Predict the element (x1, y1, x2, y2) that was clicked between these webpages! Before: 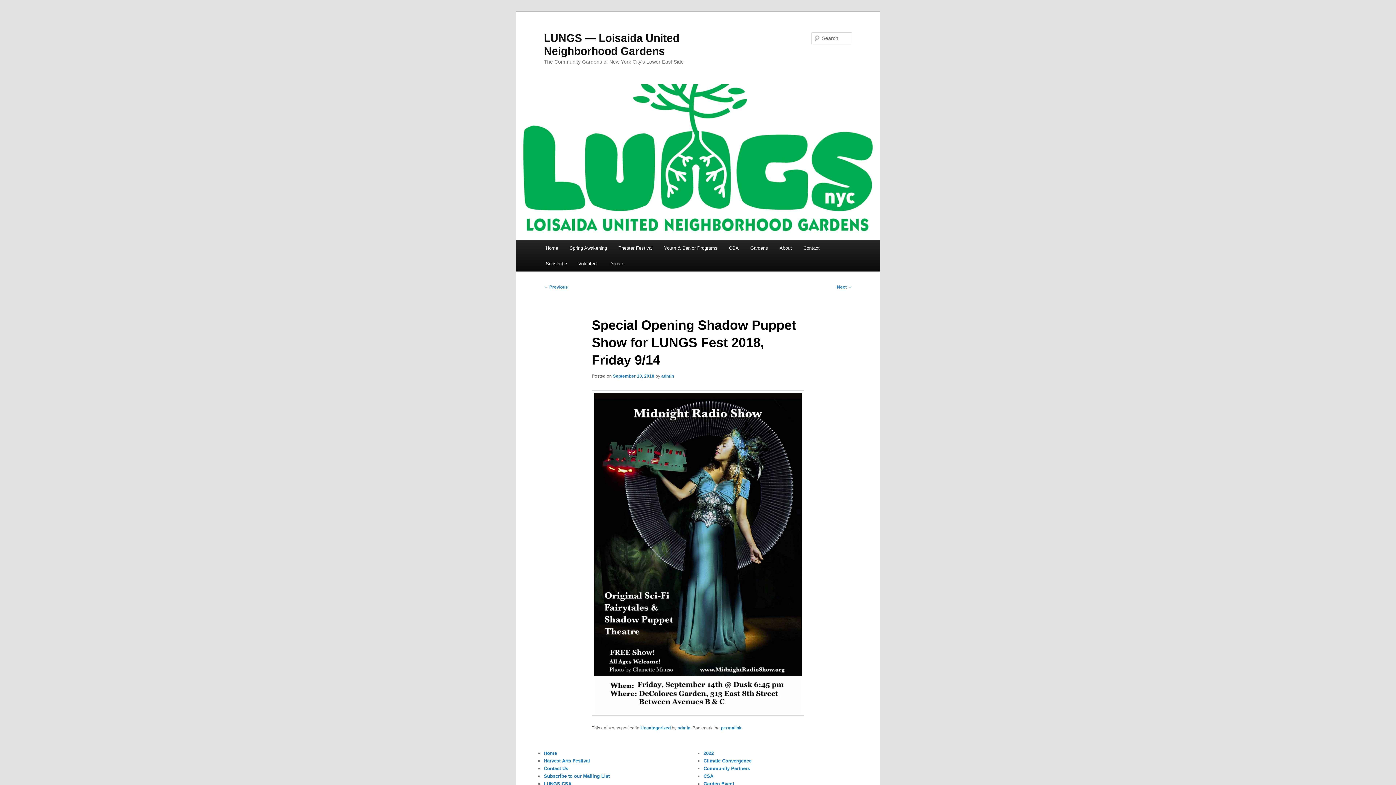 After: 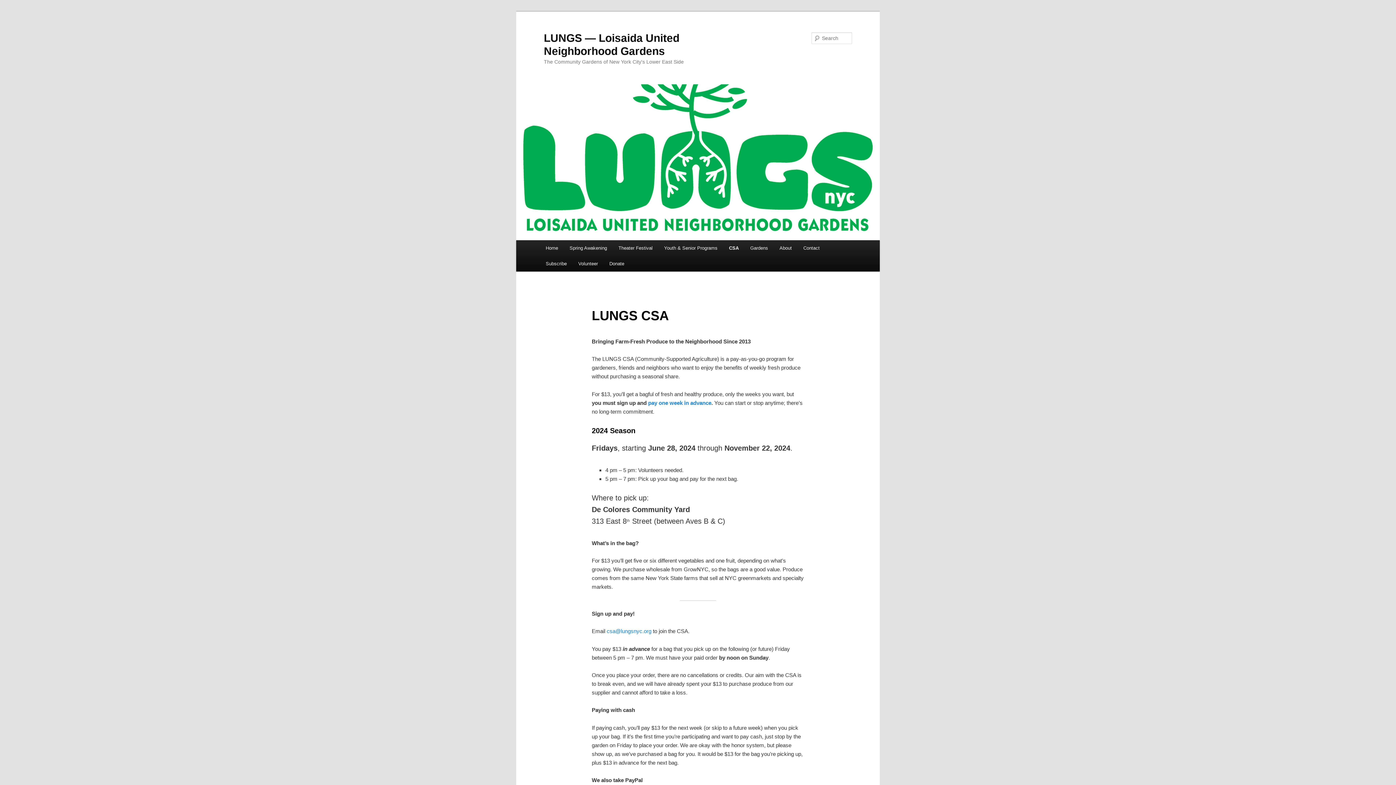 Action: label: CSA bbox: (723, 240, 744, 256)